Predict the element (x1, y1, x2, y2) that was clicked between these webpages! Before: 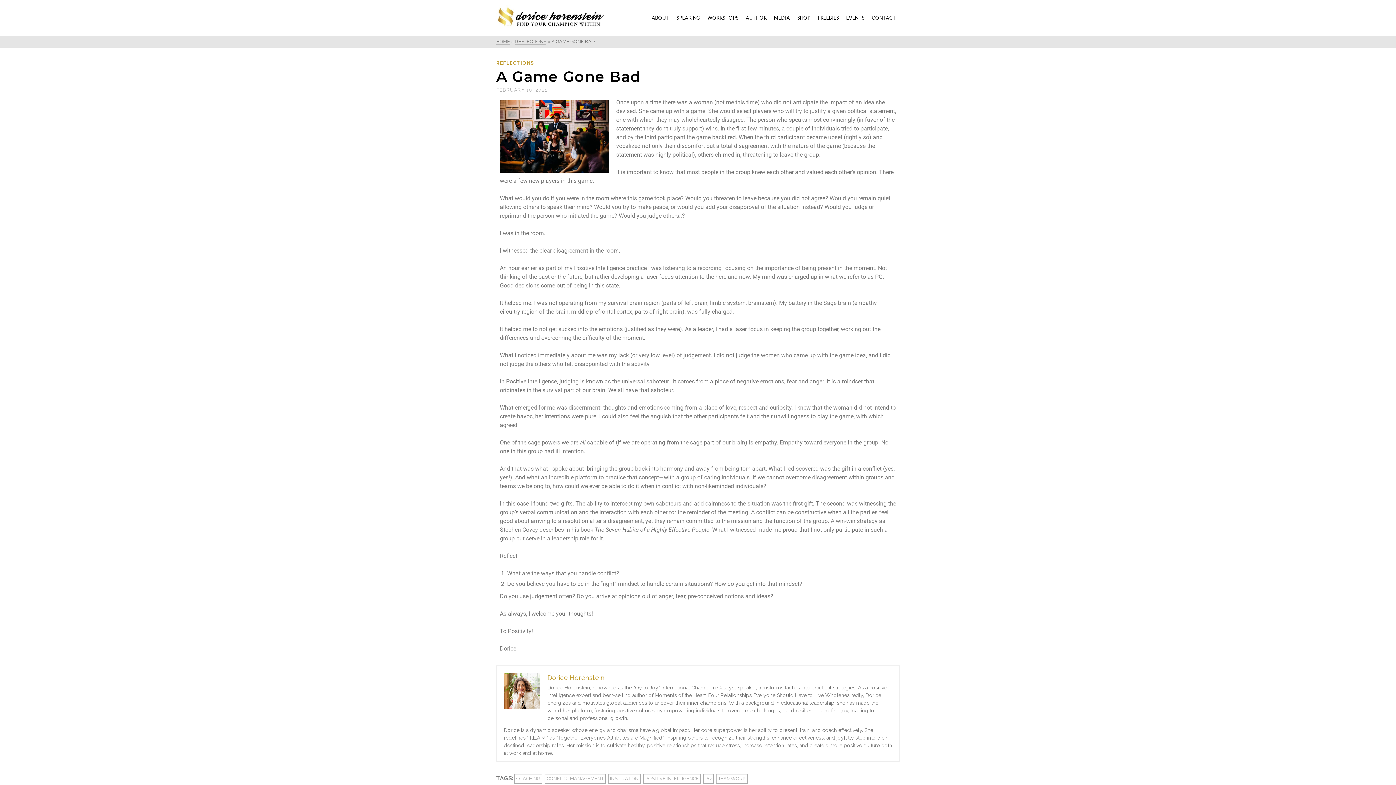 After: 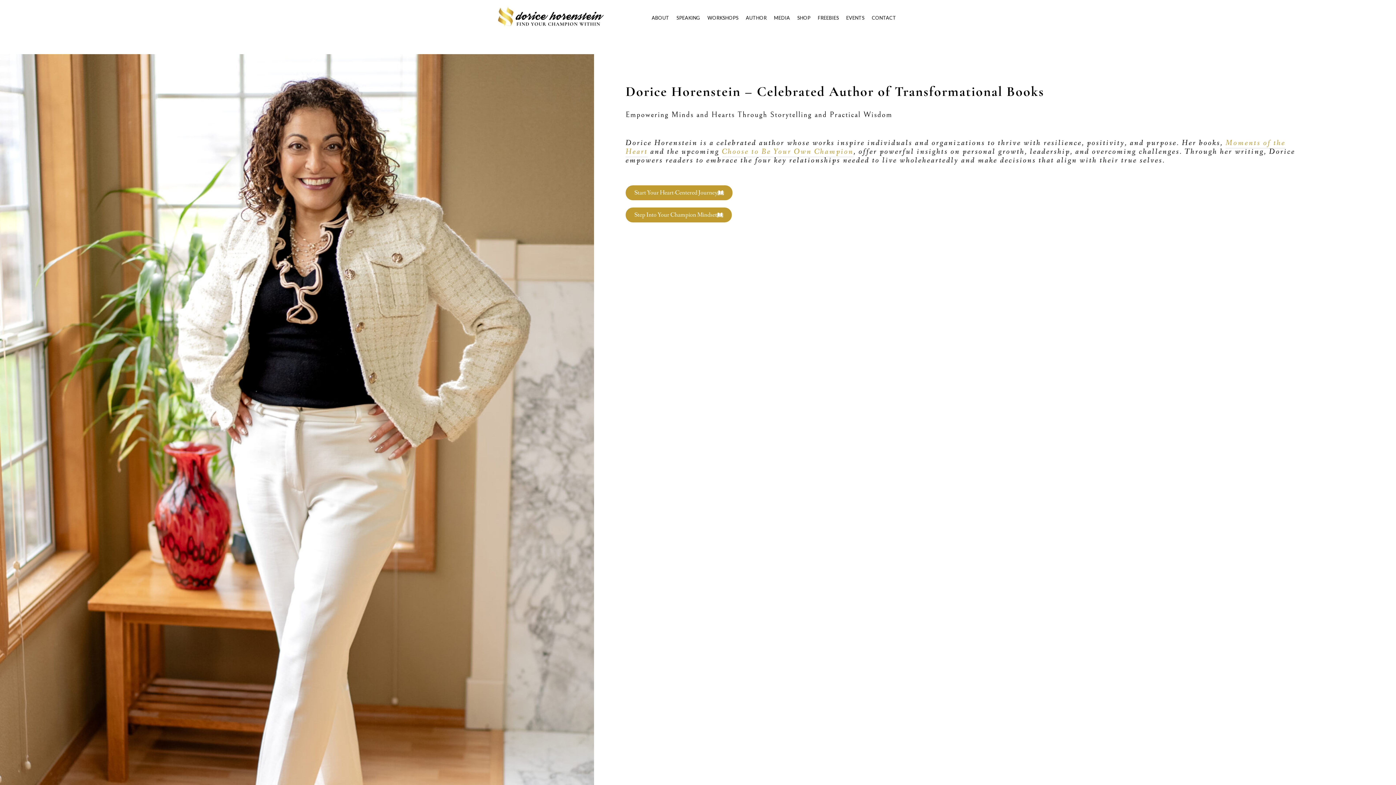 Action: label: AUTHOR bbox: (742, 11, 770, 24)